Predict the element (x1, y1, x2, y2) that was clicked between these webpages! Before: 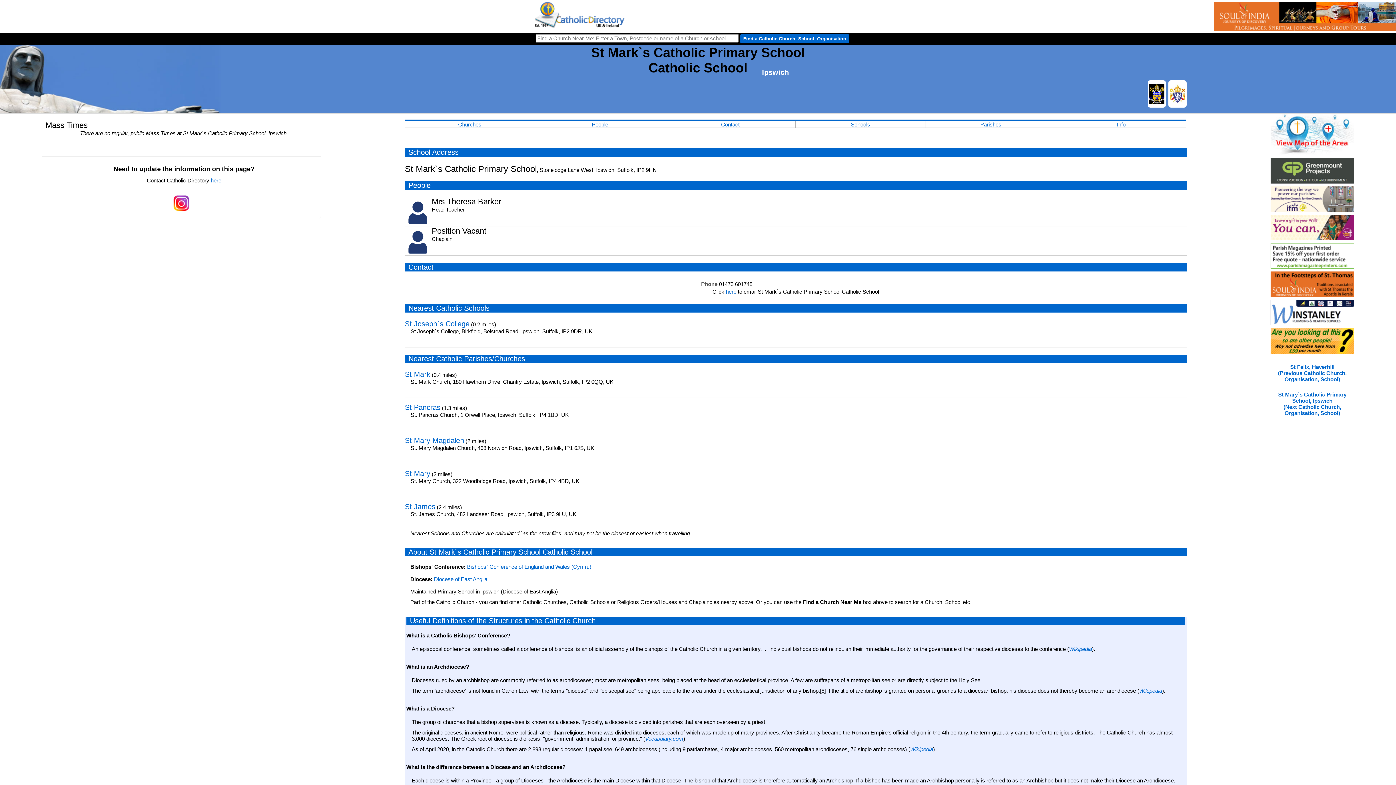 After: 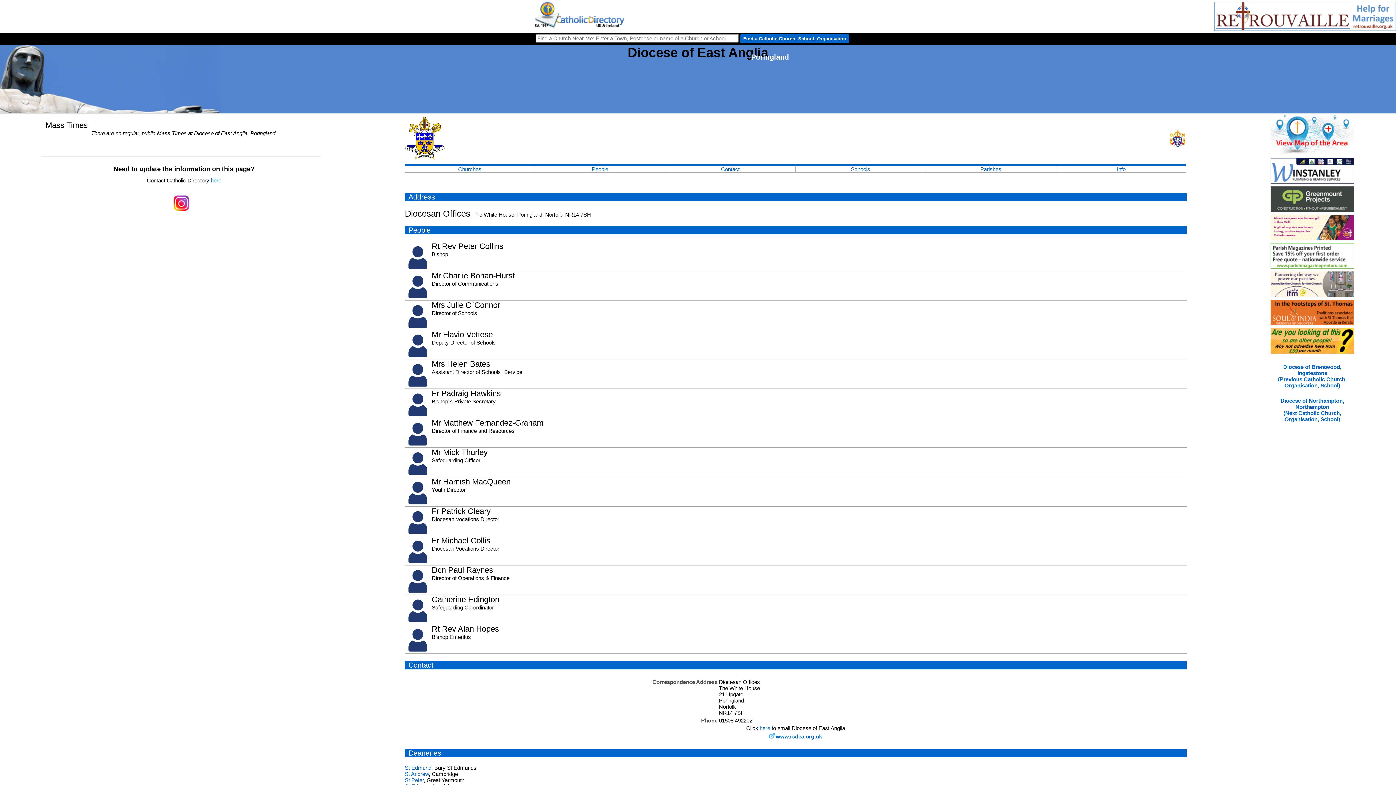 Action: bbox: (434, 576, 487, 582) label: Diocese of East Anglia